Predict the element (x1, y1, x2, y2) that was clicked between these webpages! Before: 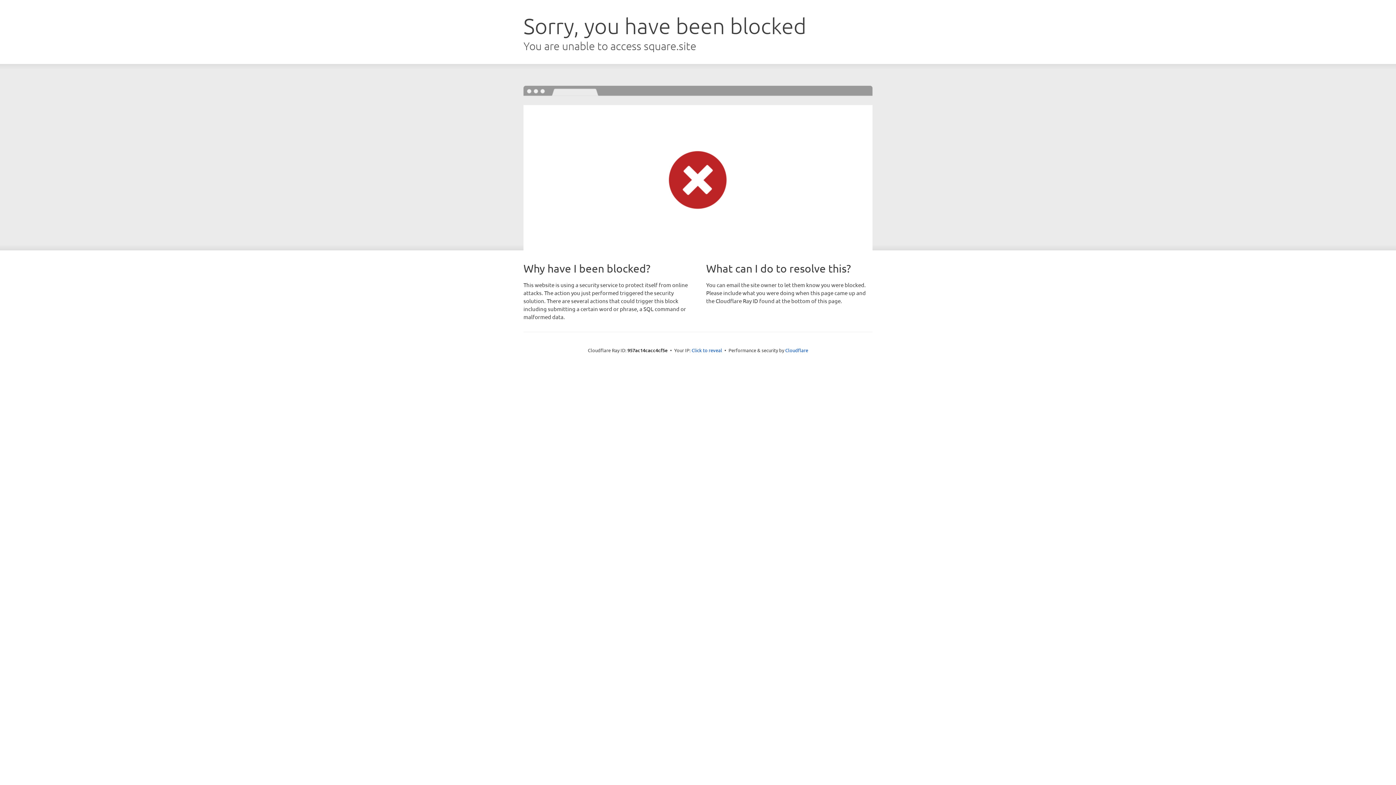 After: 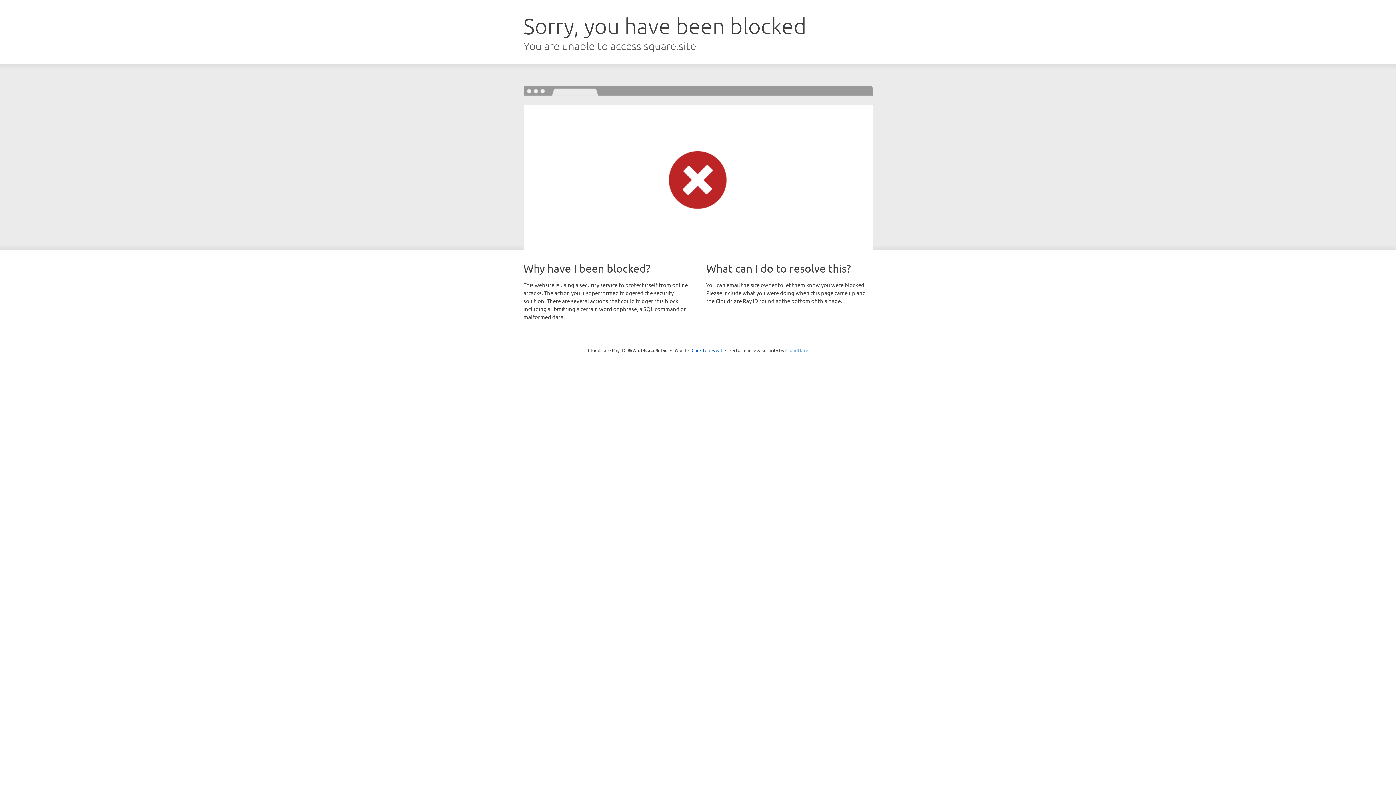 Action: label: Cloudflare bbox: (785, 347, 808, 353)